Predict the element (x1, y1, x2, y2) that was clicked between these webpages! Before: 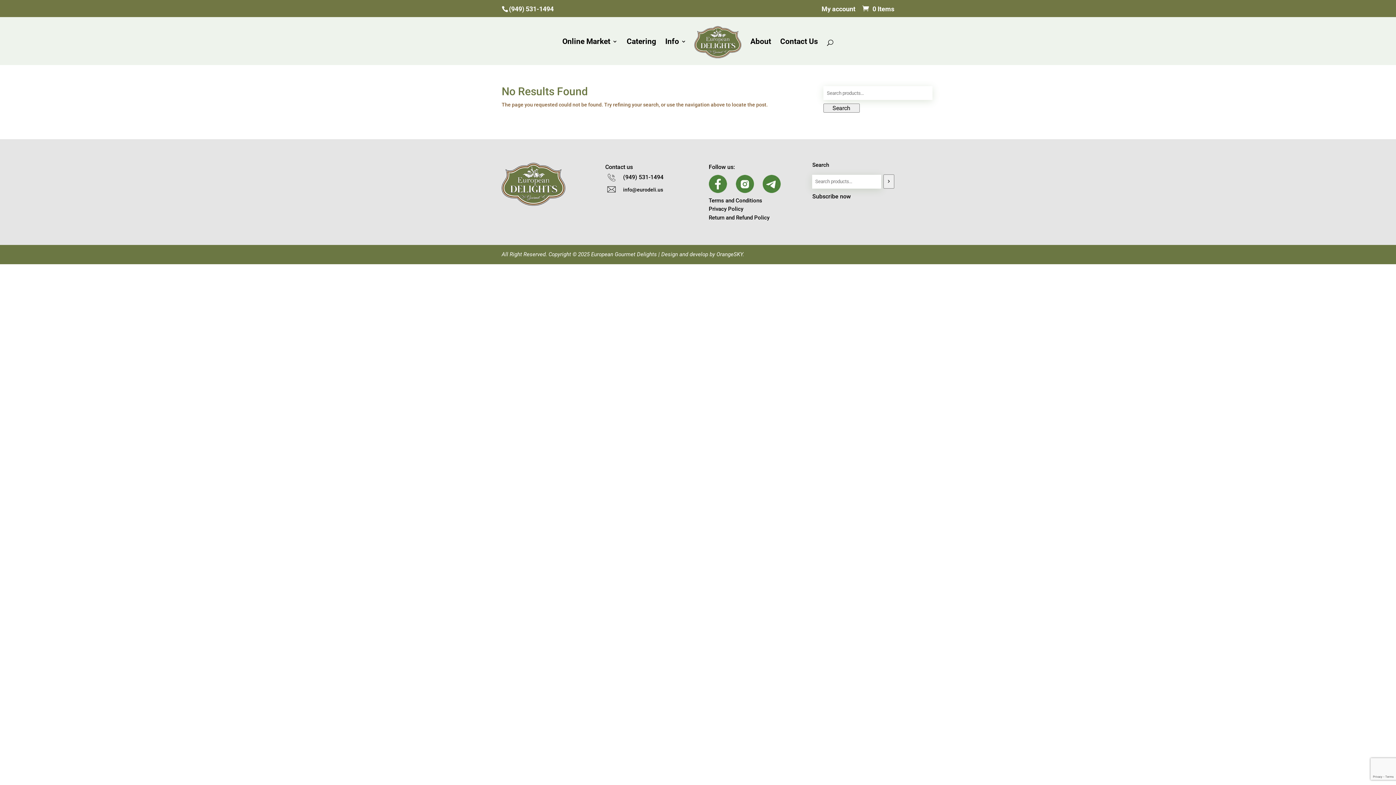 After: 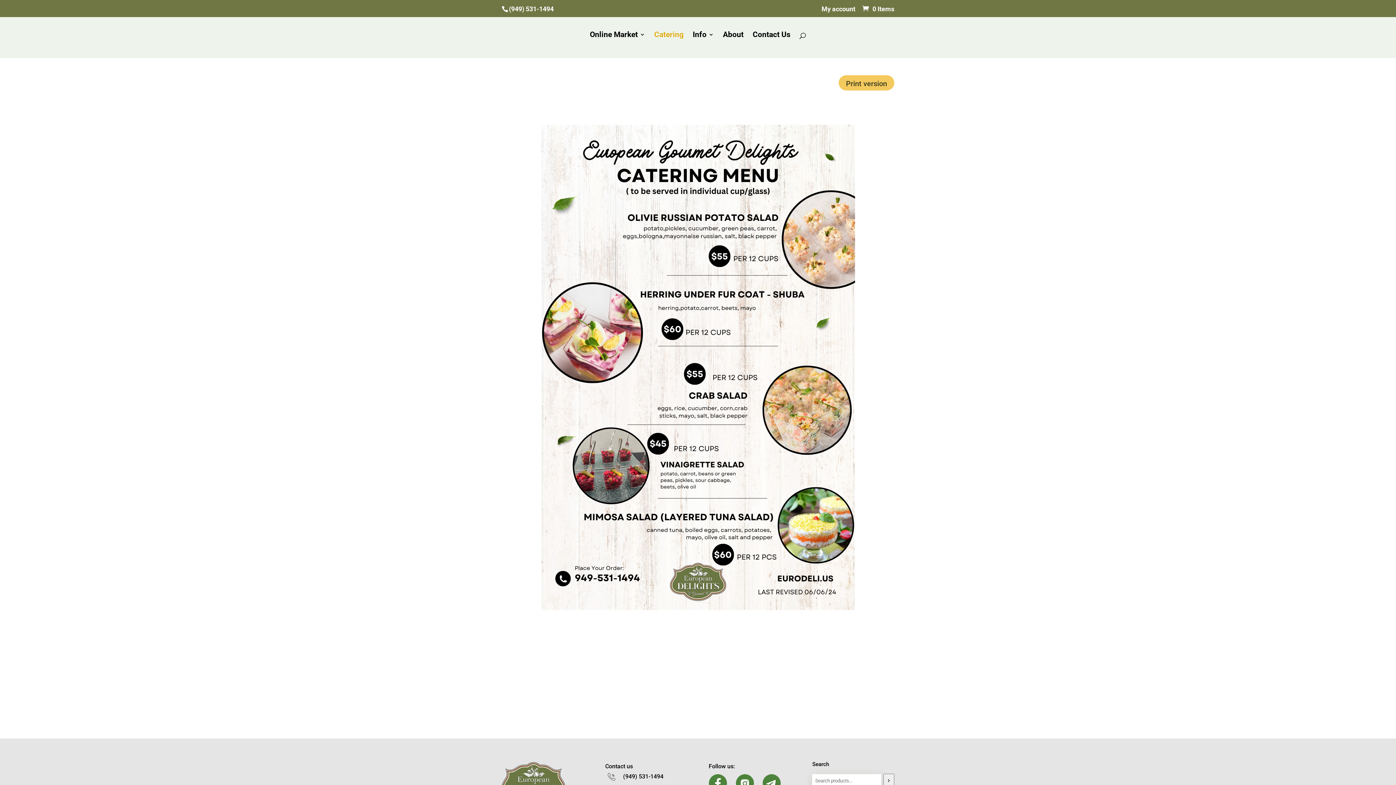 Action: bbox: (626, 39, 656, 65) label: Catering